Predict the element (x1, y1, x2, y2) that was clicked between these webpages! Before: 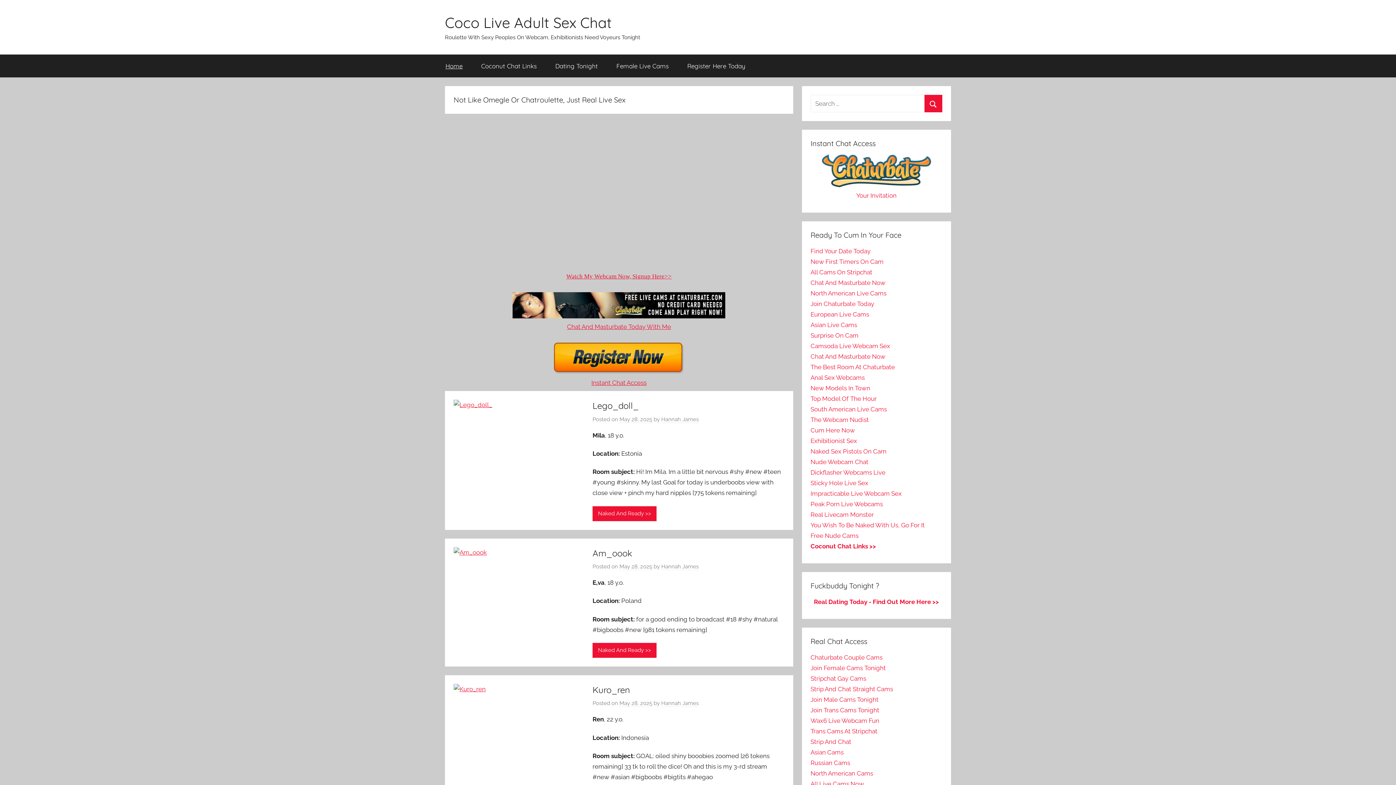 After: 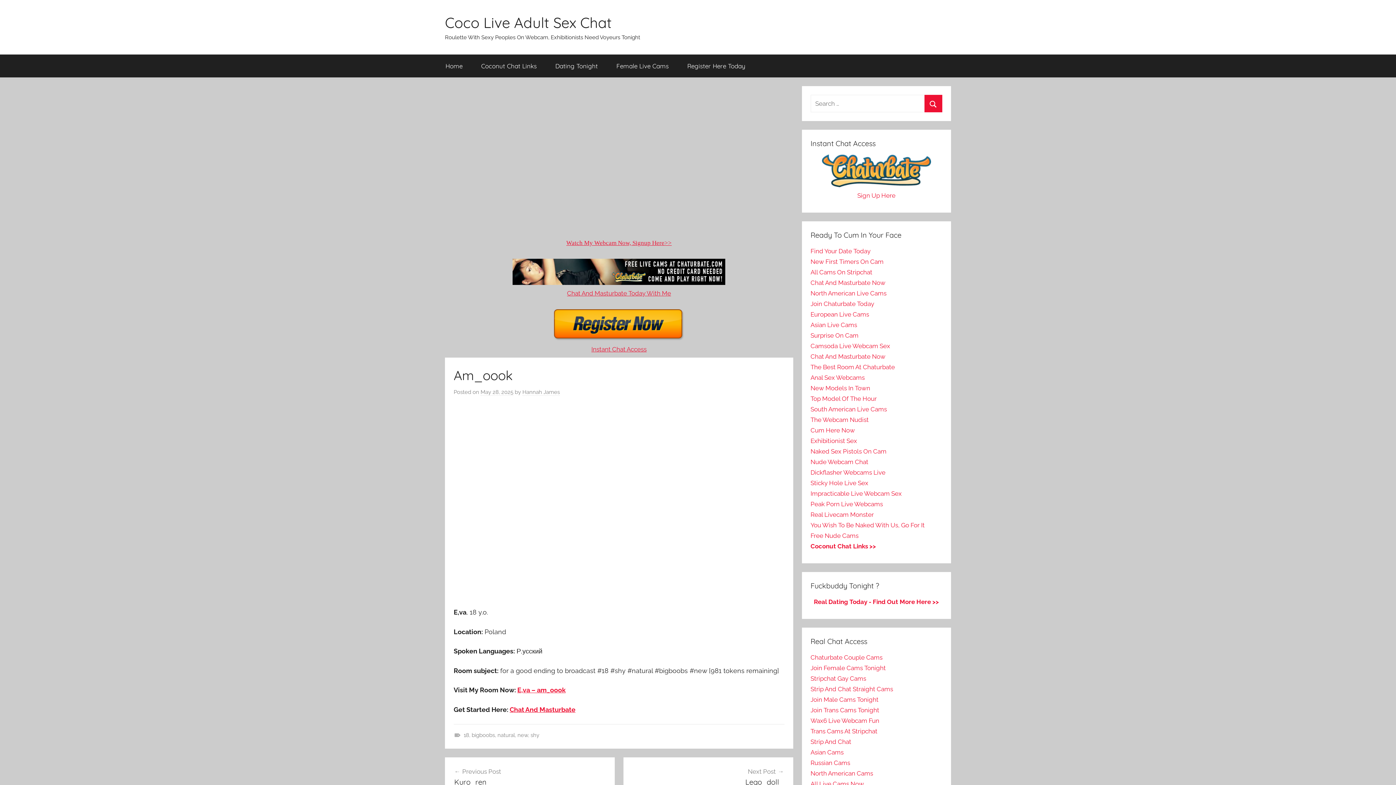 Action: label: Am_oook bbox: (592, 547, 632, 558)